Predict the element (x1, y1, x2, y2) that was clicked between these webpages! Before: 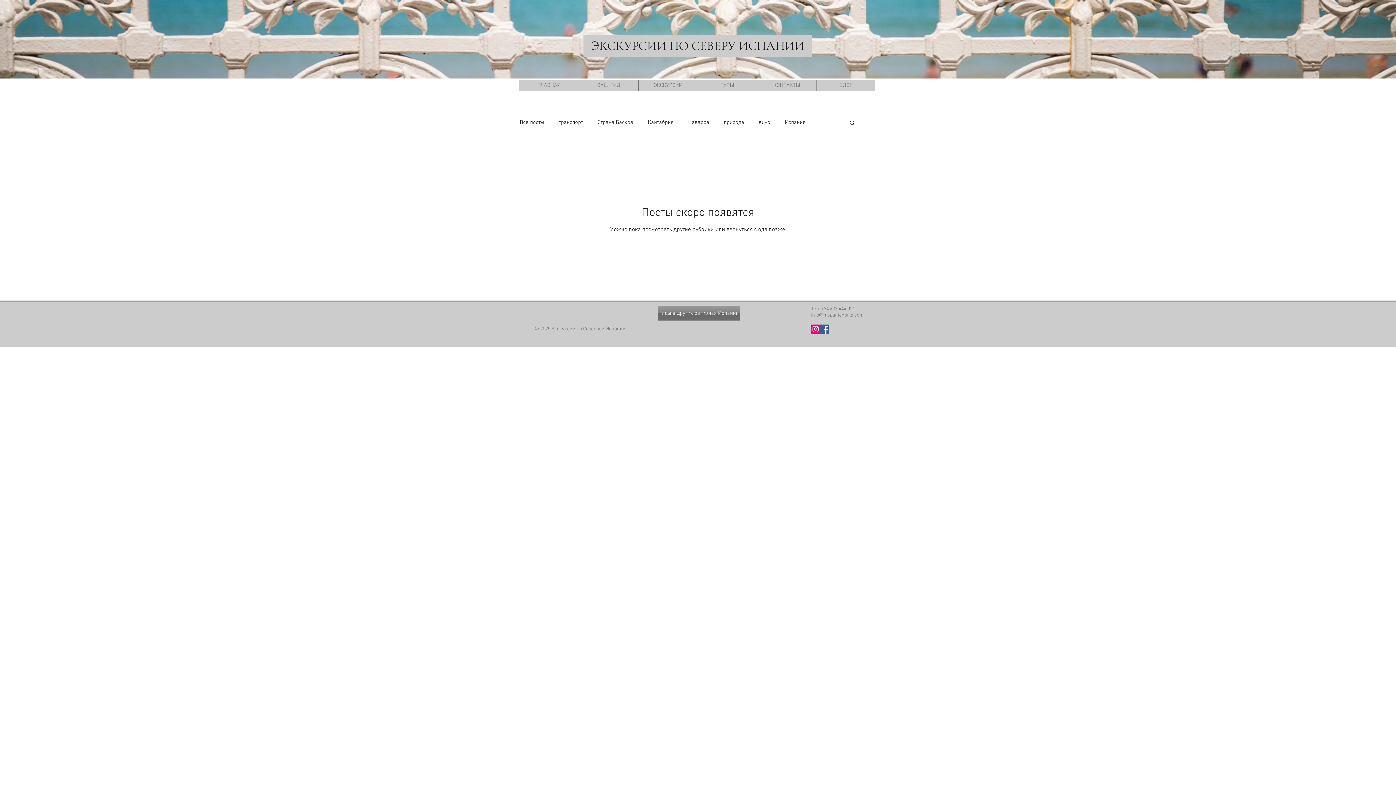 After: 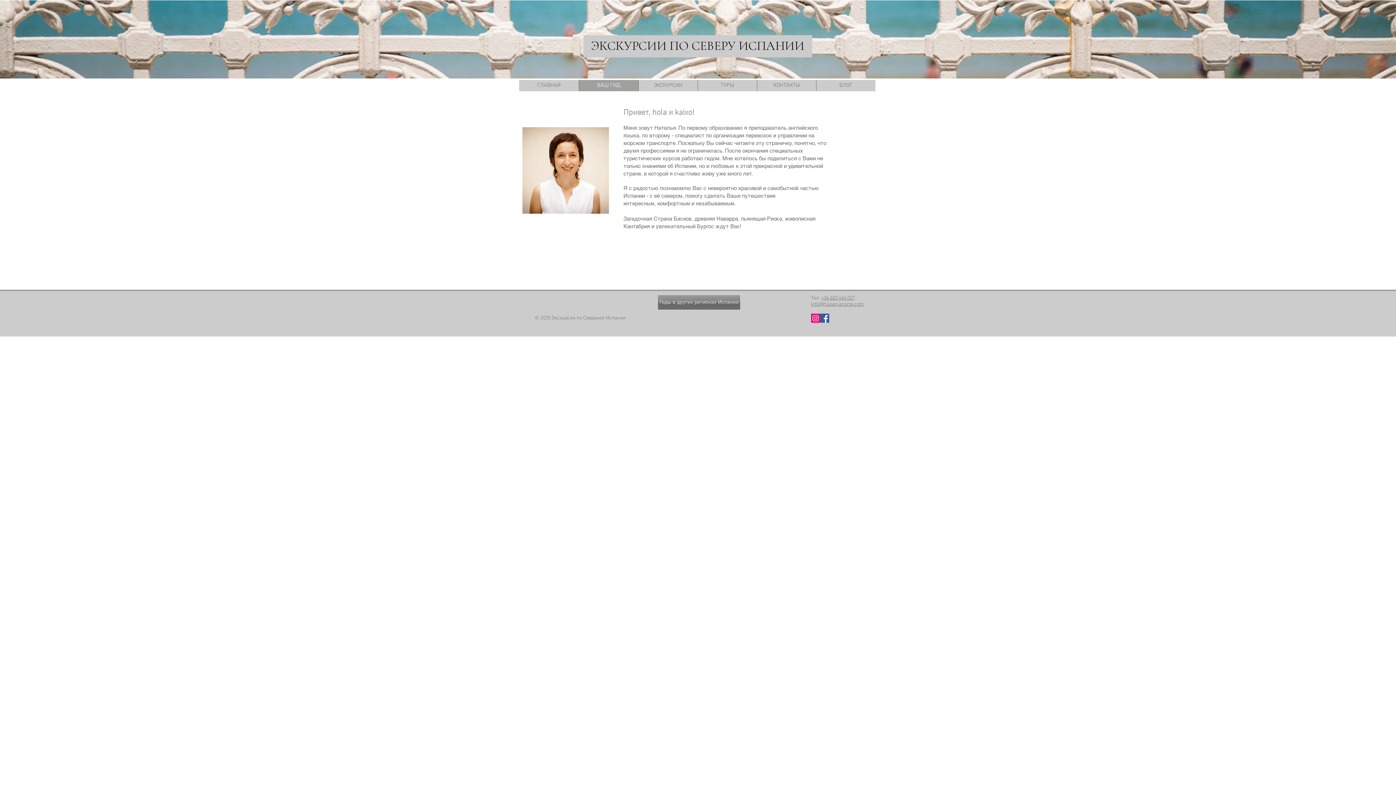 Action: label: ВАШ ГИД bbox: (578, 80, 638, 91)